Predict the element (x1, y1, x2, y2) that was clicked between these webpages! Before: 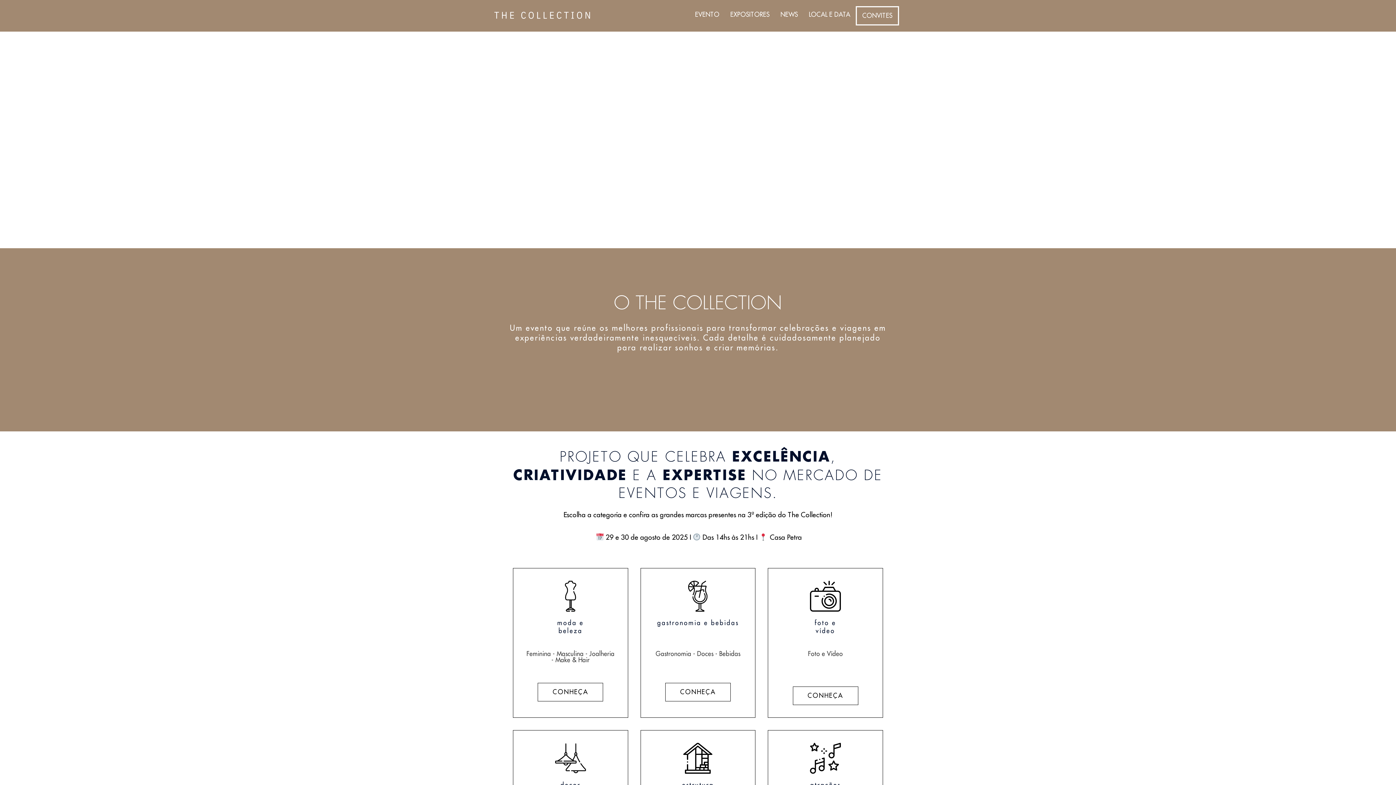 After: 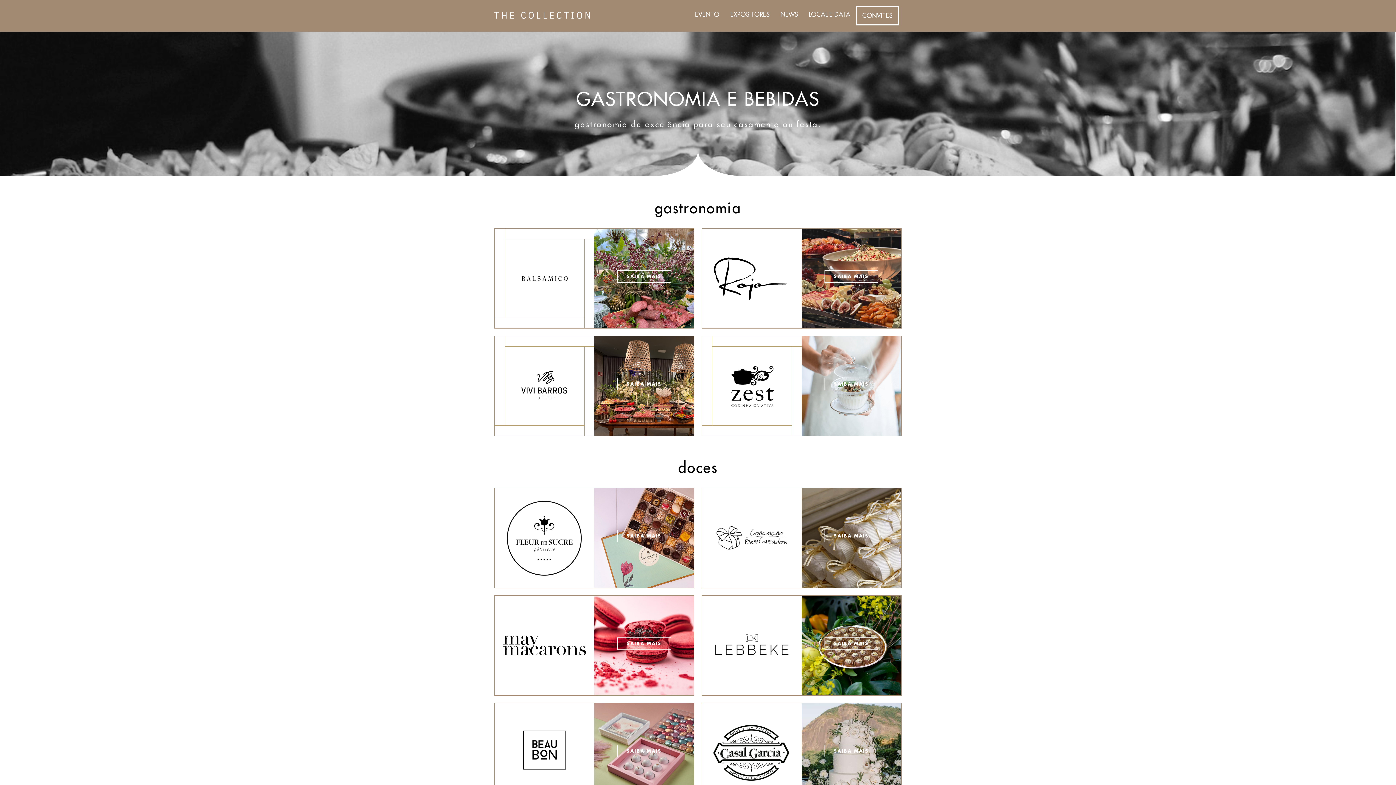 Action: label: CONHEÇA bbox: (665, 683, 730, 701)